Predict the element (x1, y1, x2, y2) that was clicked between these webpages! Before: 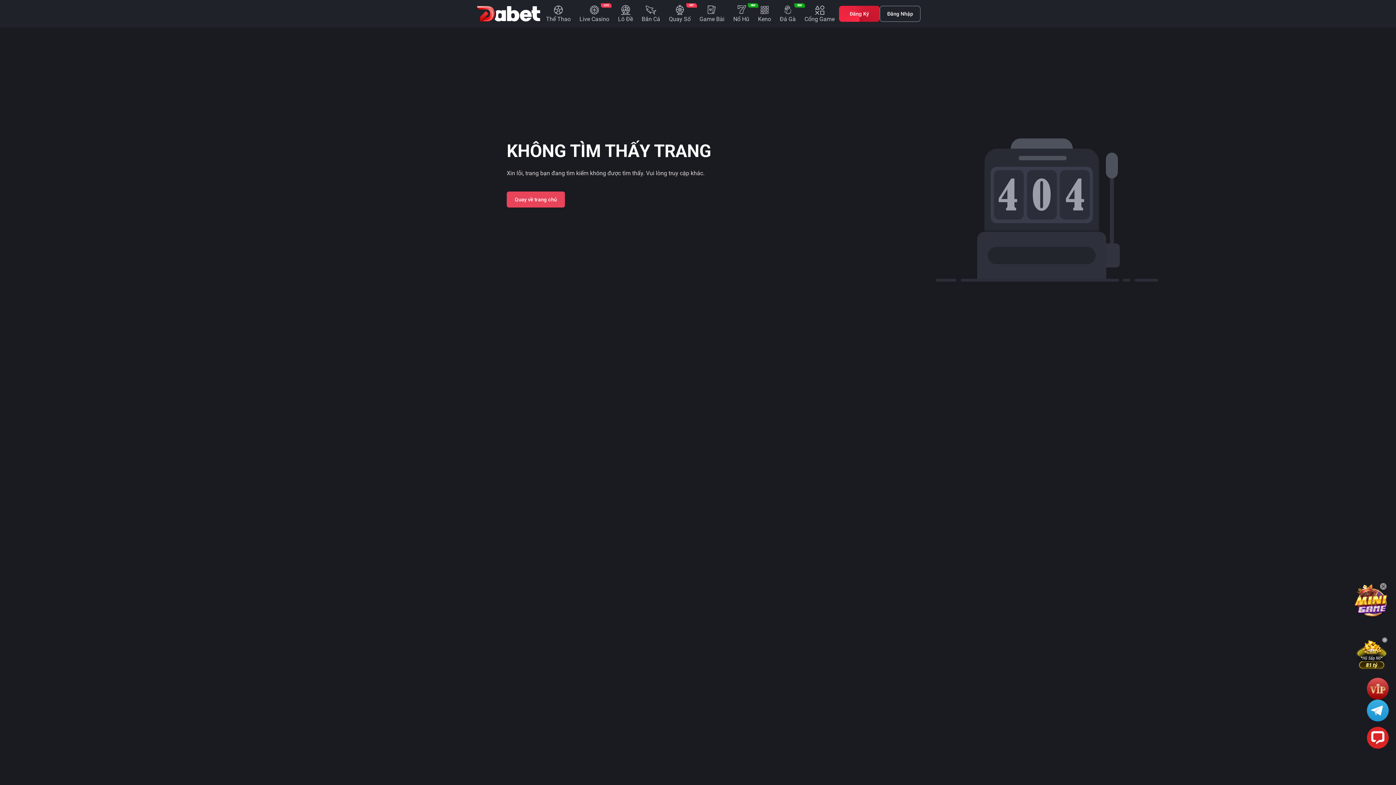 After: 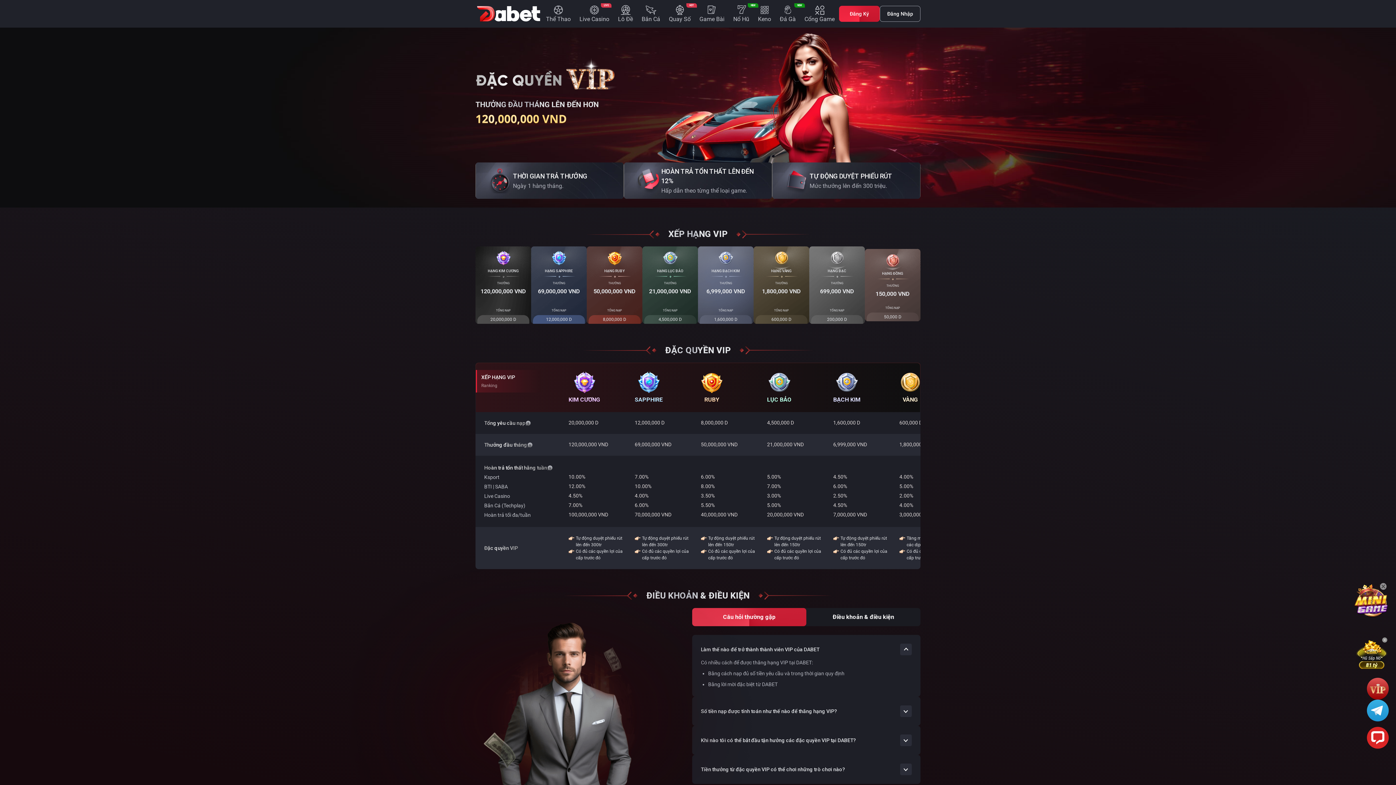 Action: bbox: (1367, 678, 1389, 700)